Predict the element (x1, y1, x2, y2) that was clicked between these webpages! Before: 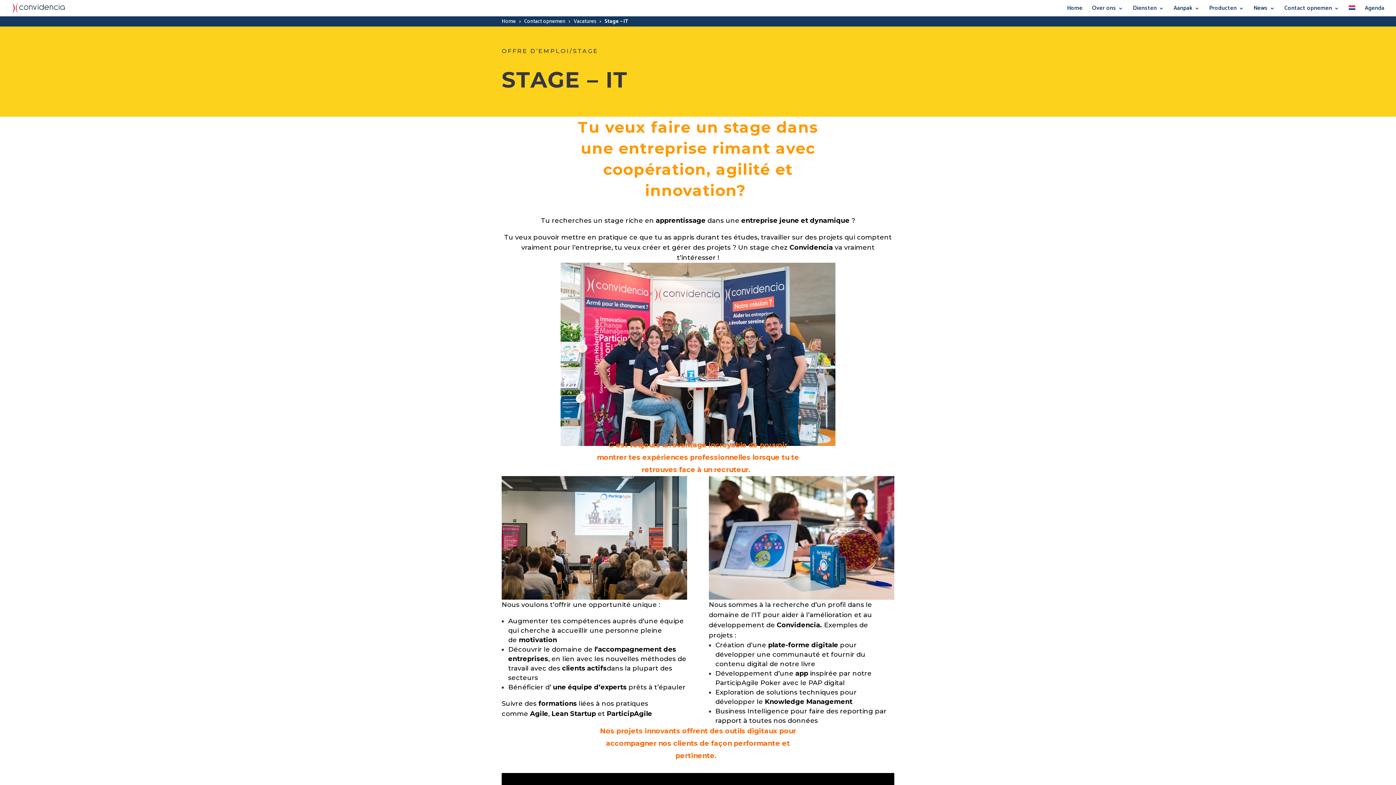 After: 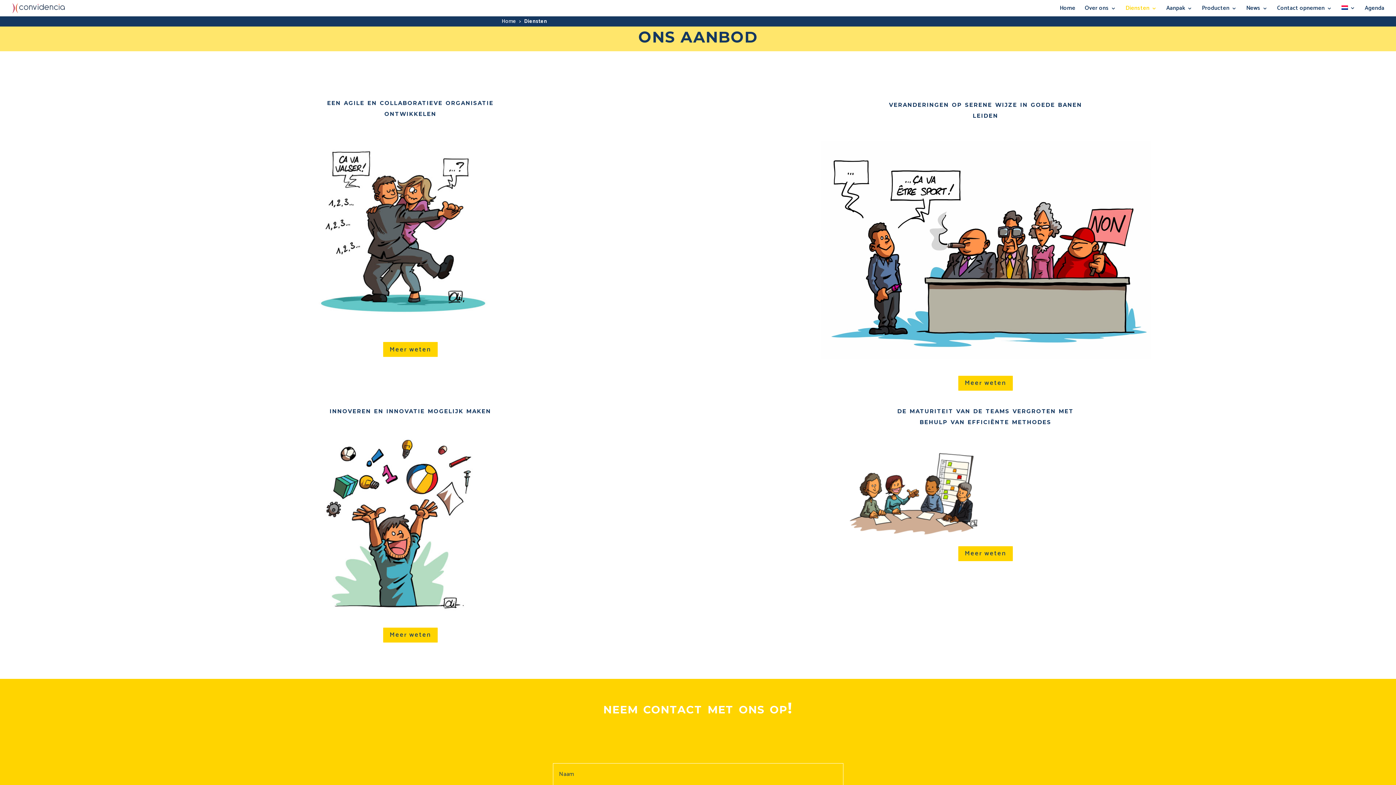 Action: label: Diensten bbox: (1133, 5, 1164, 16)